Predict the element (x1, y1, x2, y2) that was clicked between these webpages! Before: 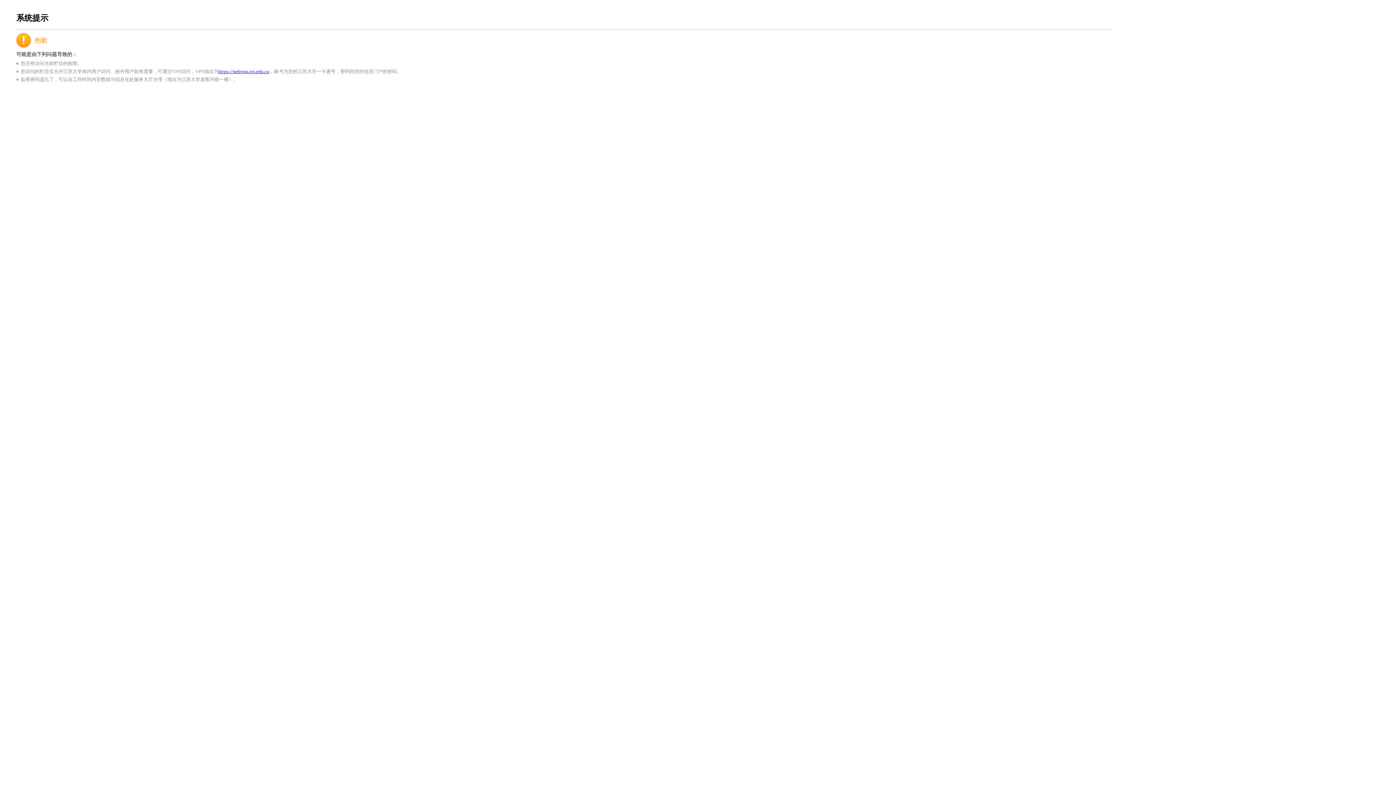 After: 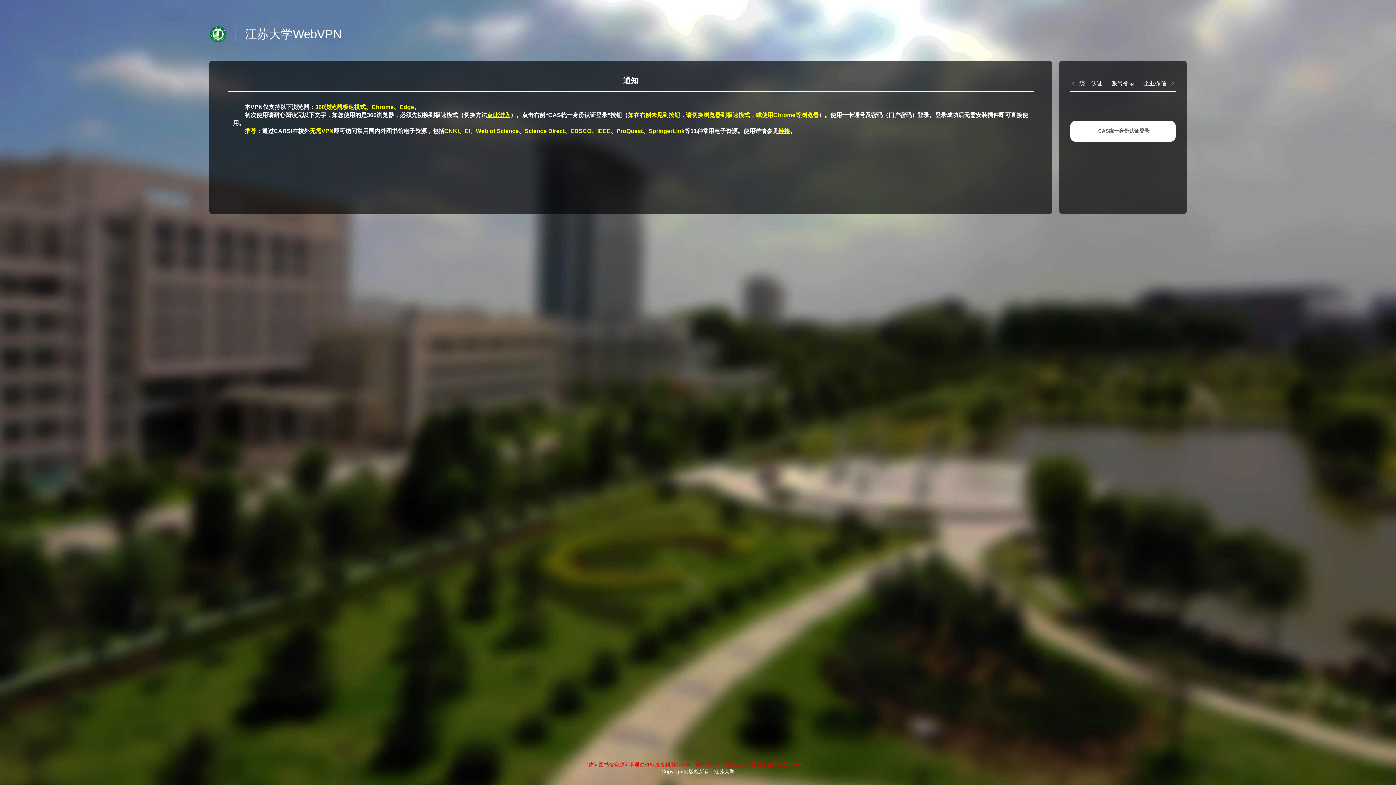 Action: bbox: (218, 68, 269, 74) label: https://webvpn.ujs.edu.cn